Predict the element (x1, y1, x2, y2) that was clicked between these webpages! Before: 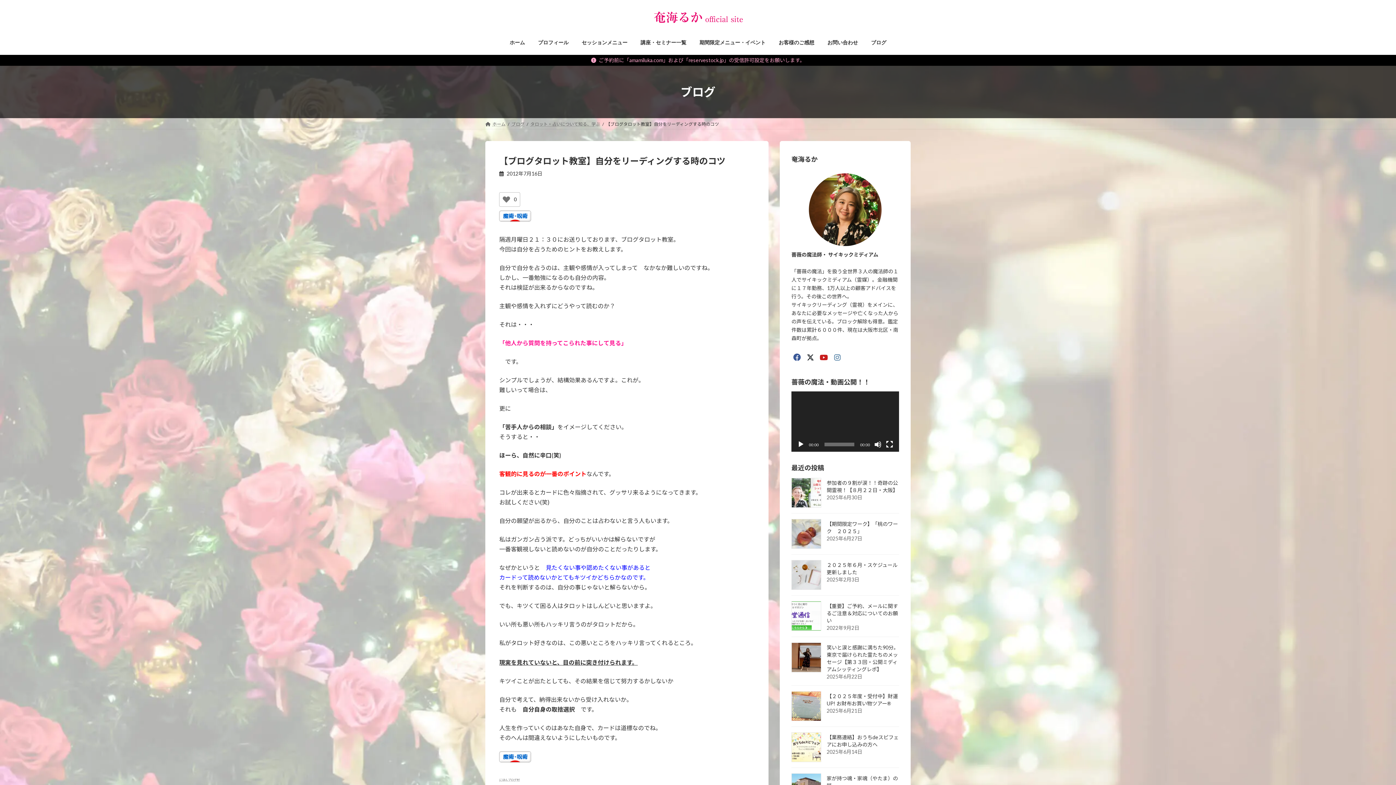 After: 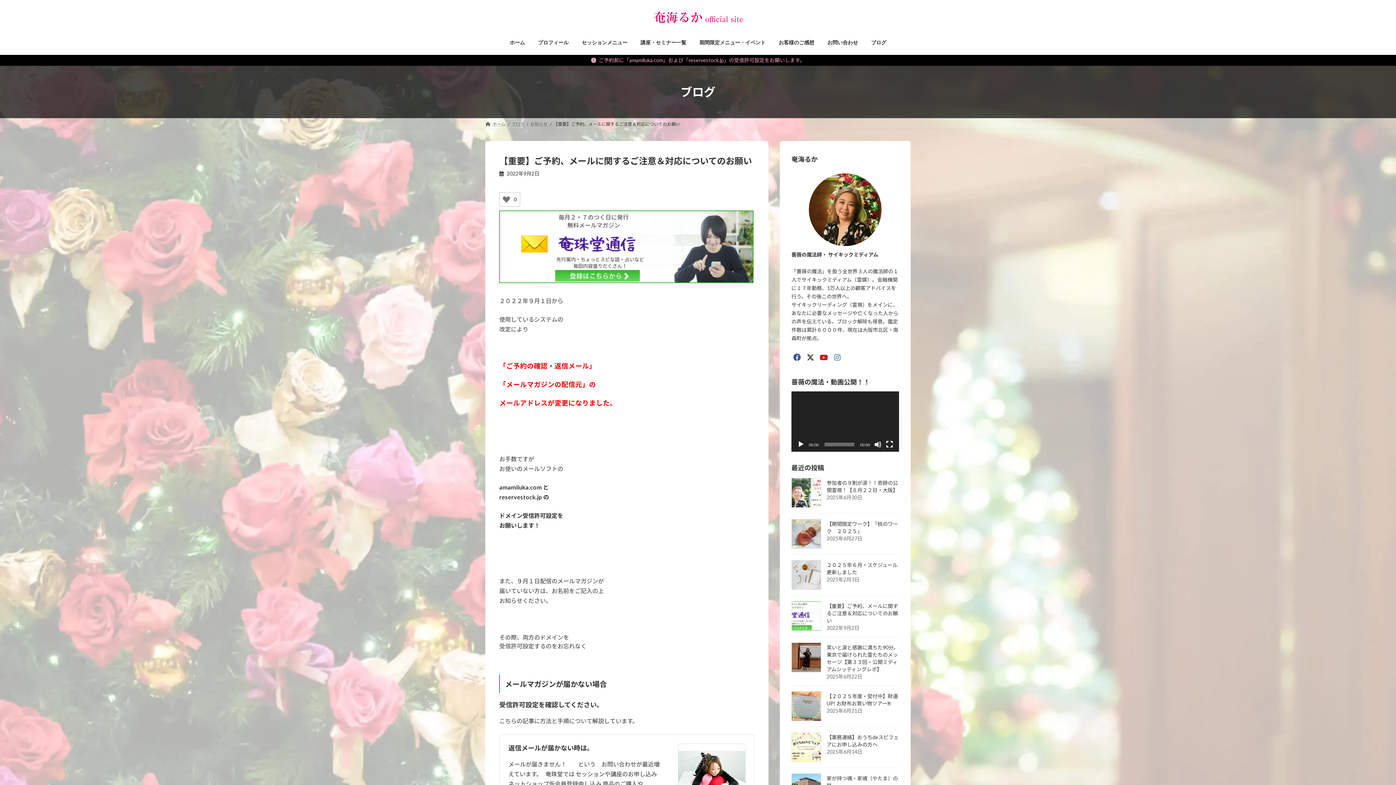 Action: bbox: (791, 601, 821, 631)